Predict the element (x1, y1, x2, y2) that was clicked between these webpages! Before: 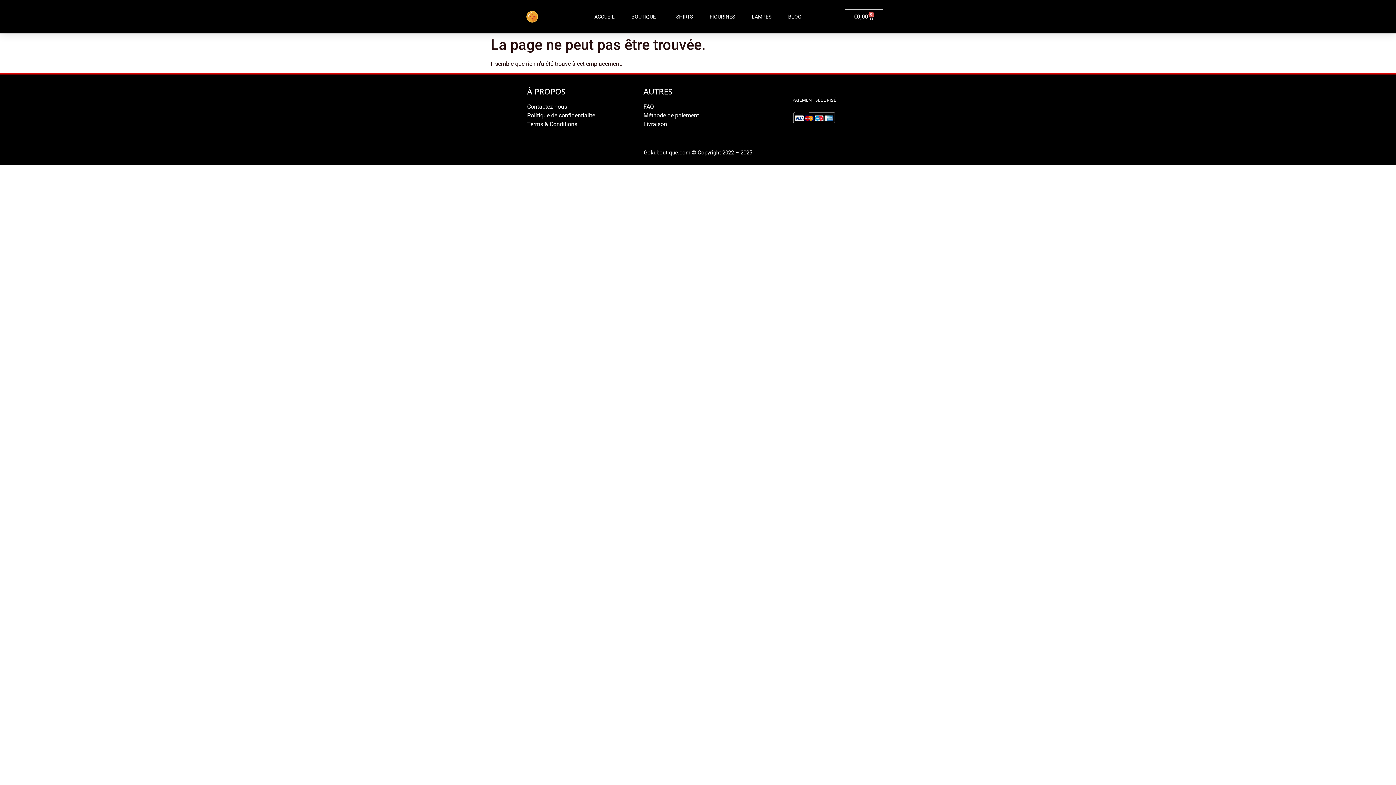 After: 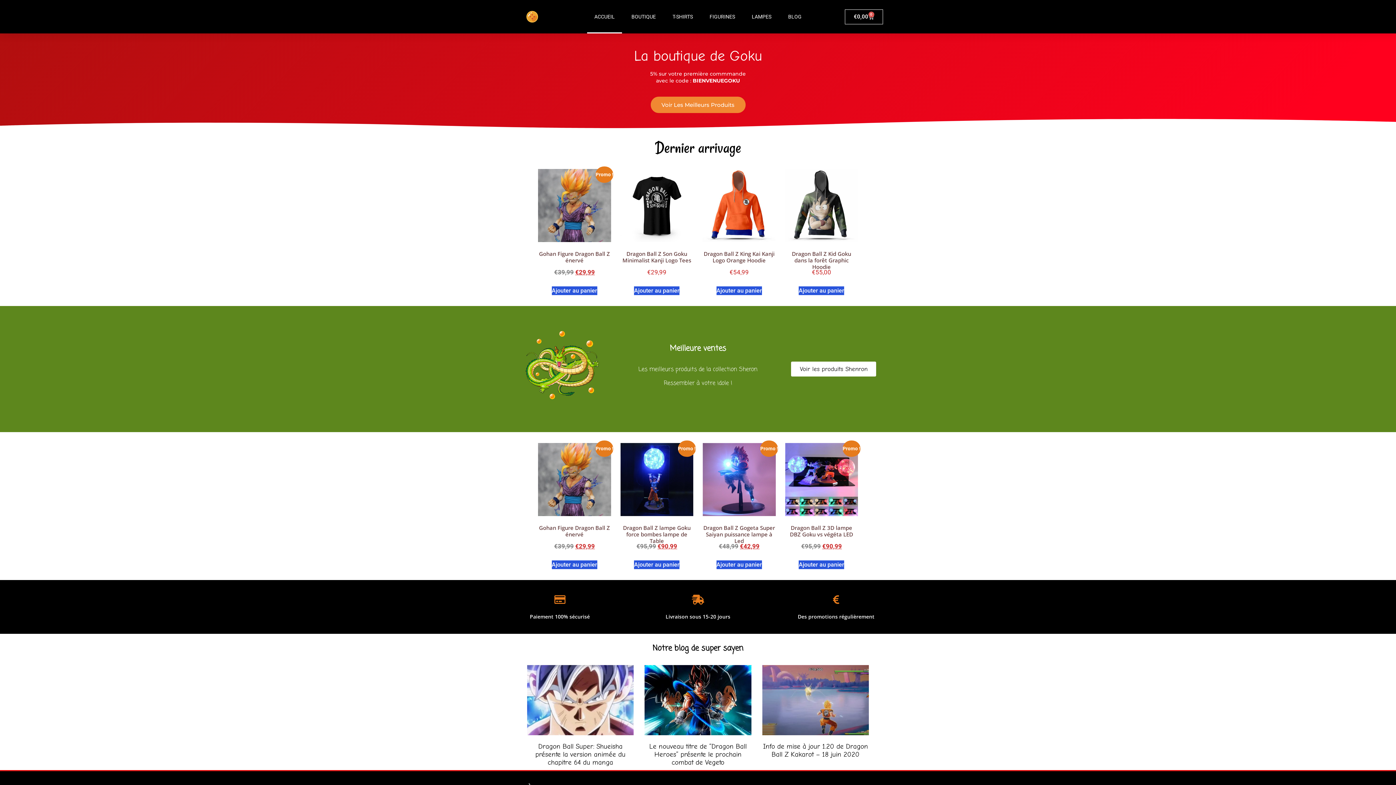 Action: label: ACCUEIL bbox: (587, 0, 622, 33)